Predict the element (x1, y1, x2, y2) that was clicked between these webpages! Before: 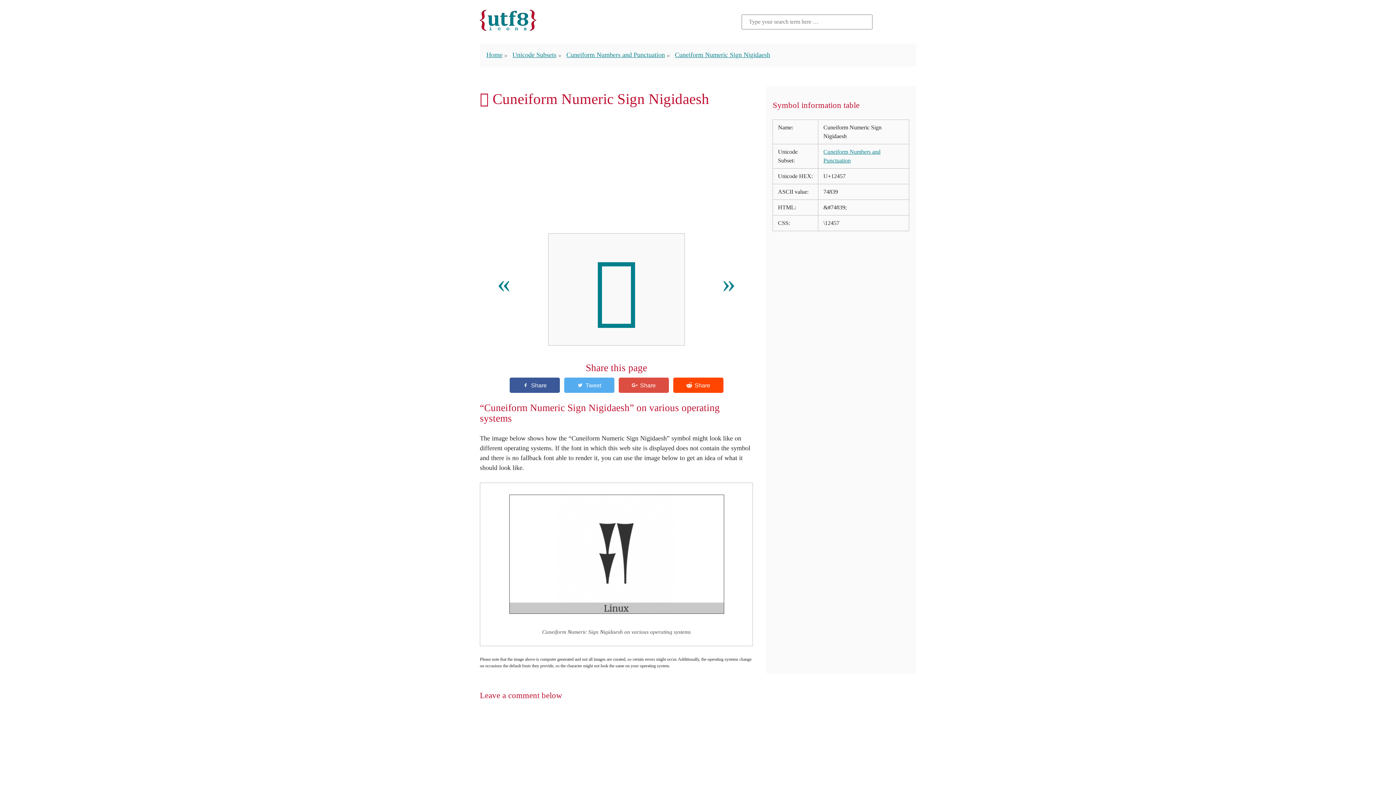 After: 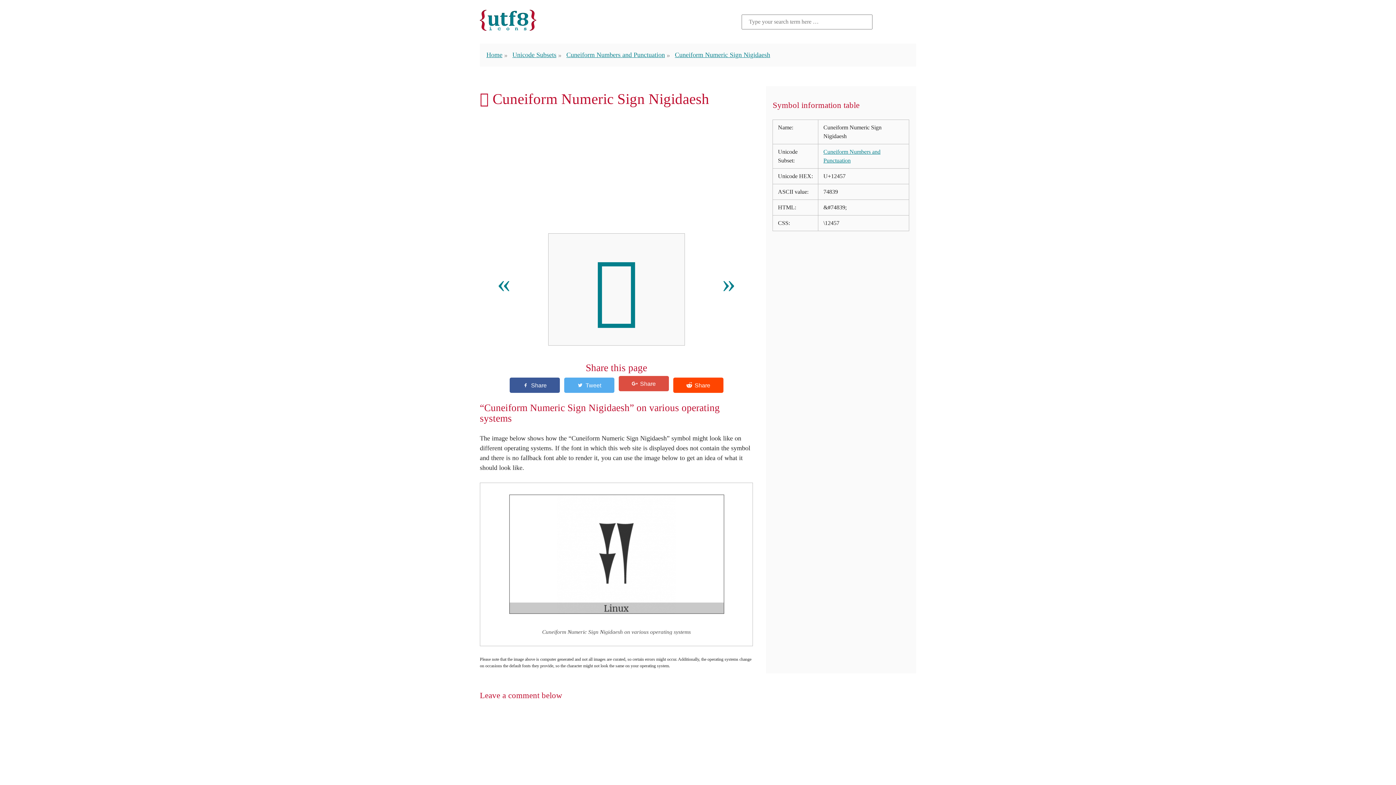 Action: label:   bbox: (618, 377, 669, 392)